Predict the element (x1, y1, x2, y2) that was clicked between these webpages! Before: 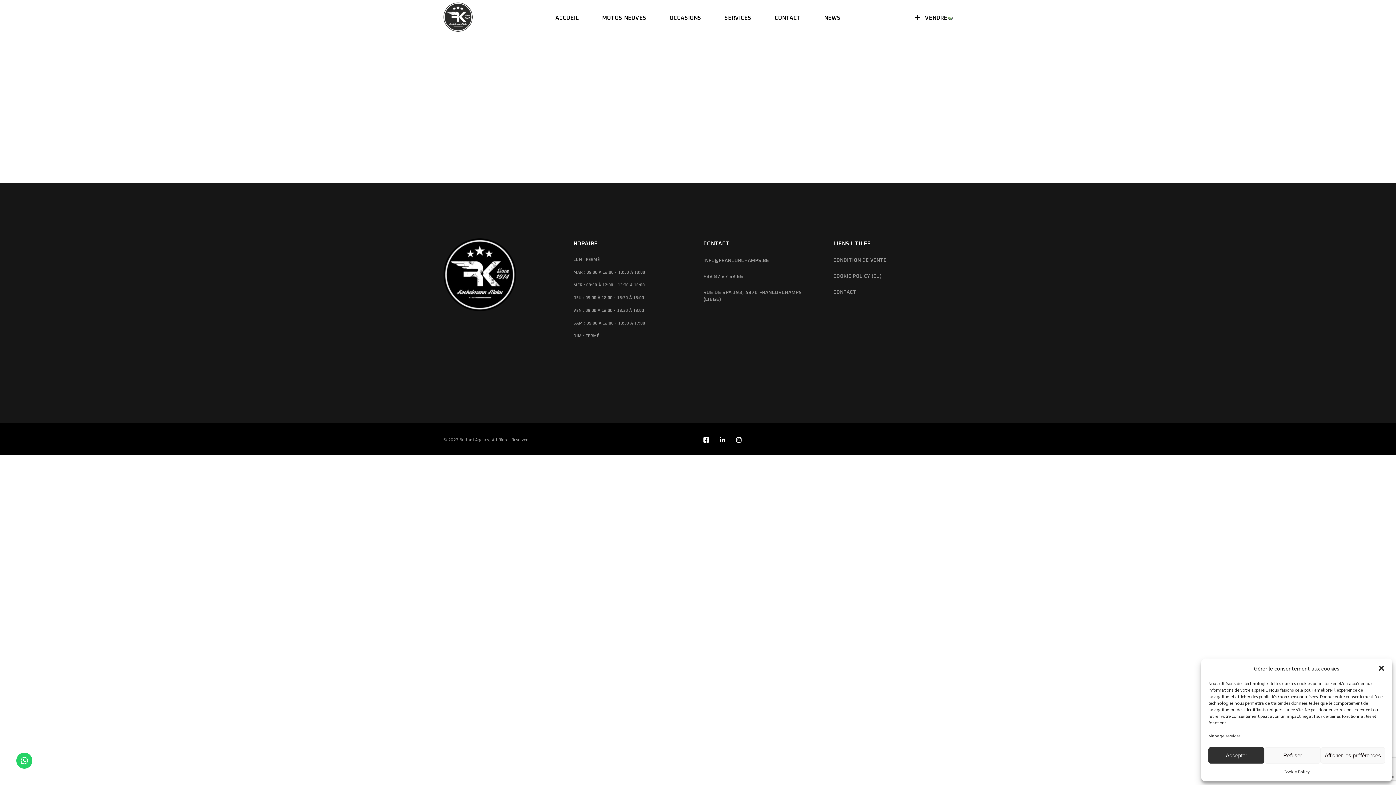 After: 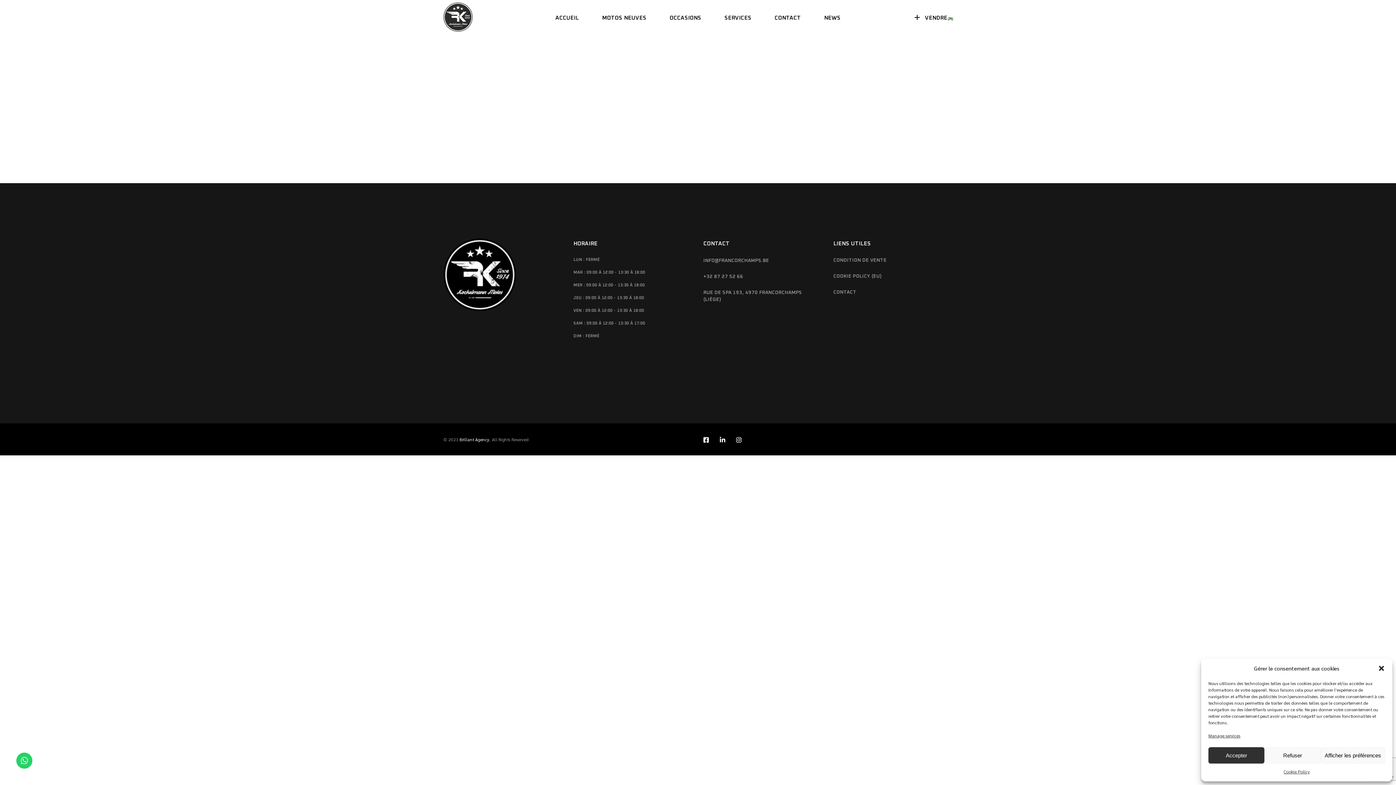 Action: bbox: (459, 436, 489, 442) label: Brillant Agency